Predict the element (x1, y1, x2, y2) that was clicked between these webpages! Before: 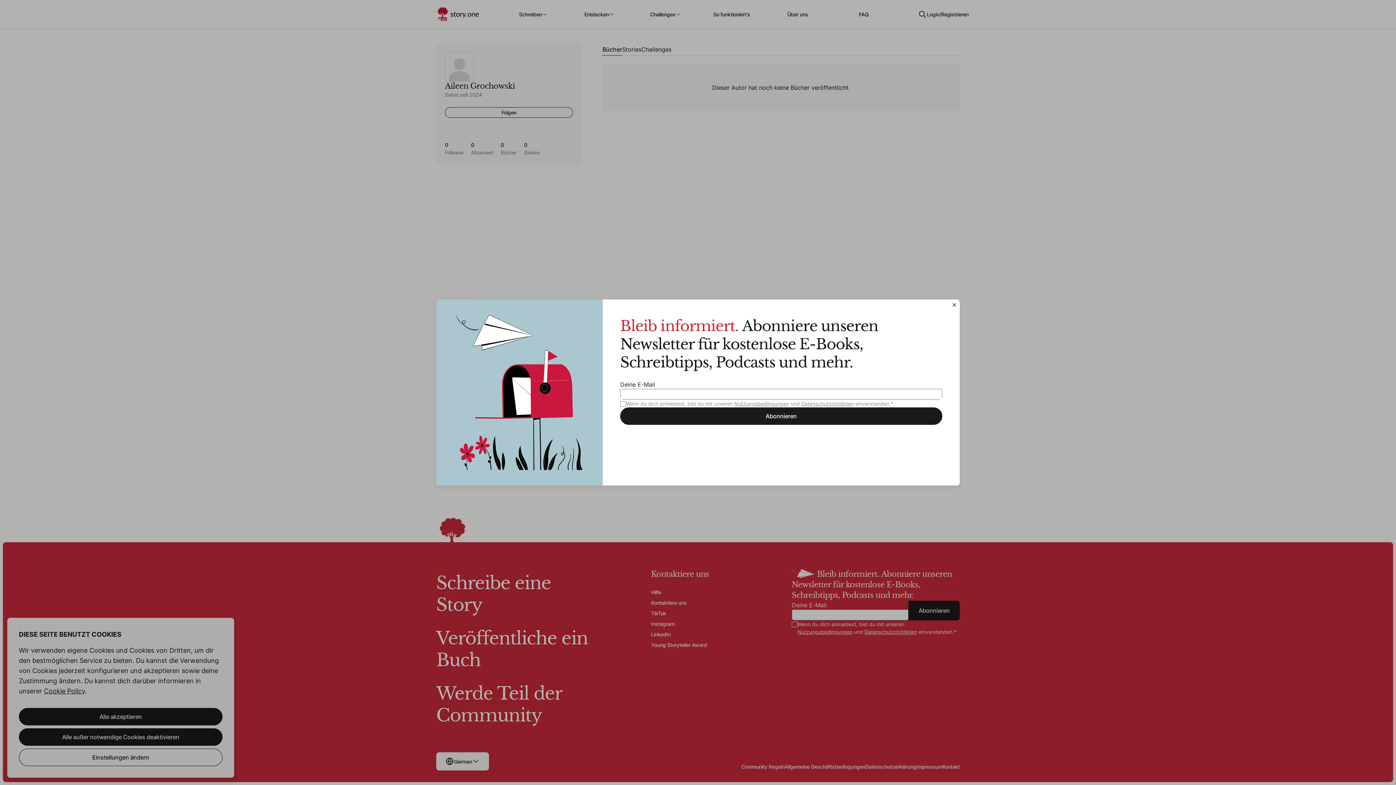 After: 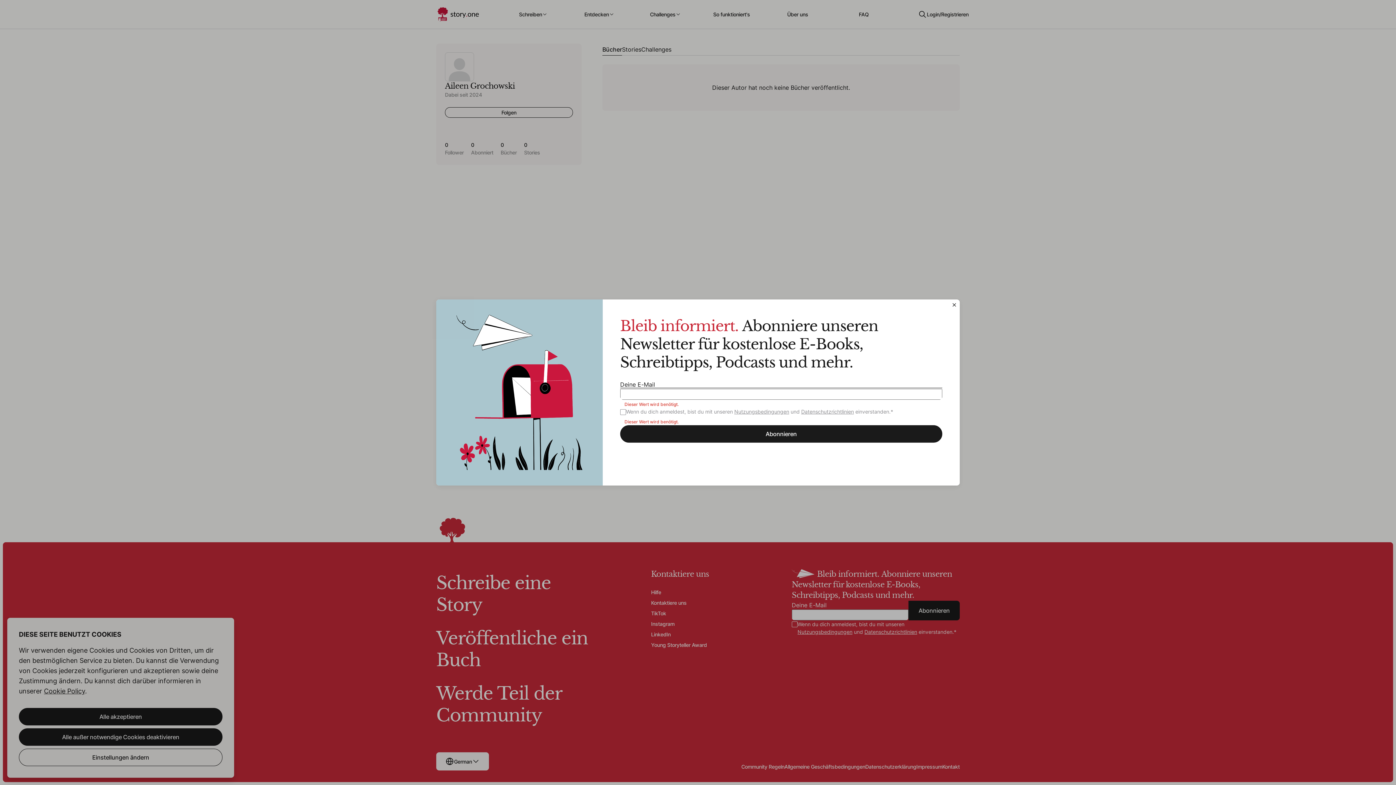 Action: label: Abonnieren bbox: (620, 407, 942, 425)